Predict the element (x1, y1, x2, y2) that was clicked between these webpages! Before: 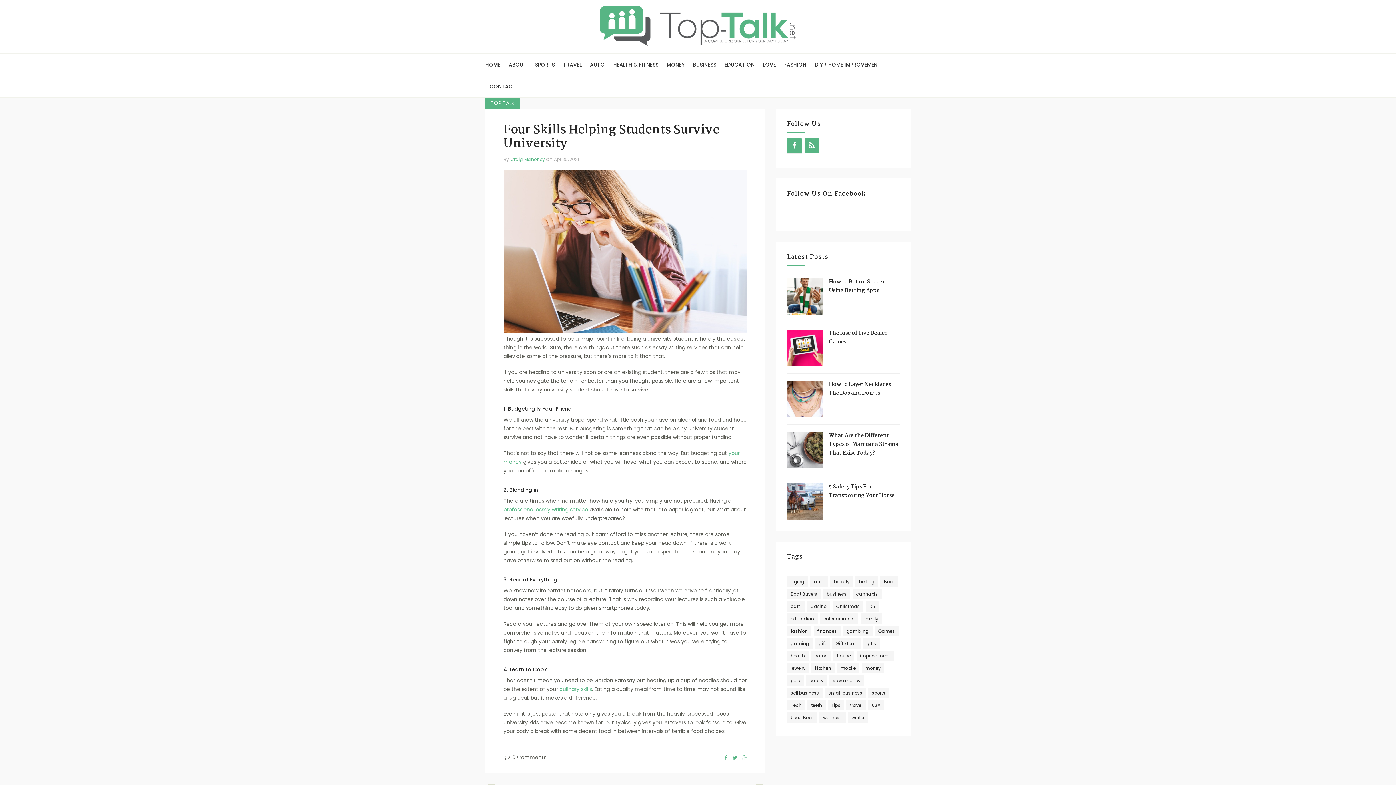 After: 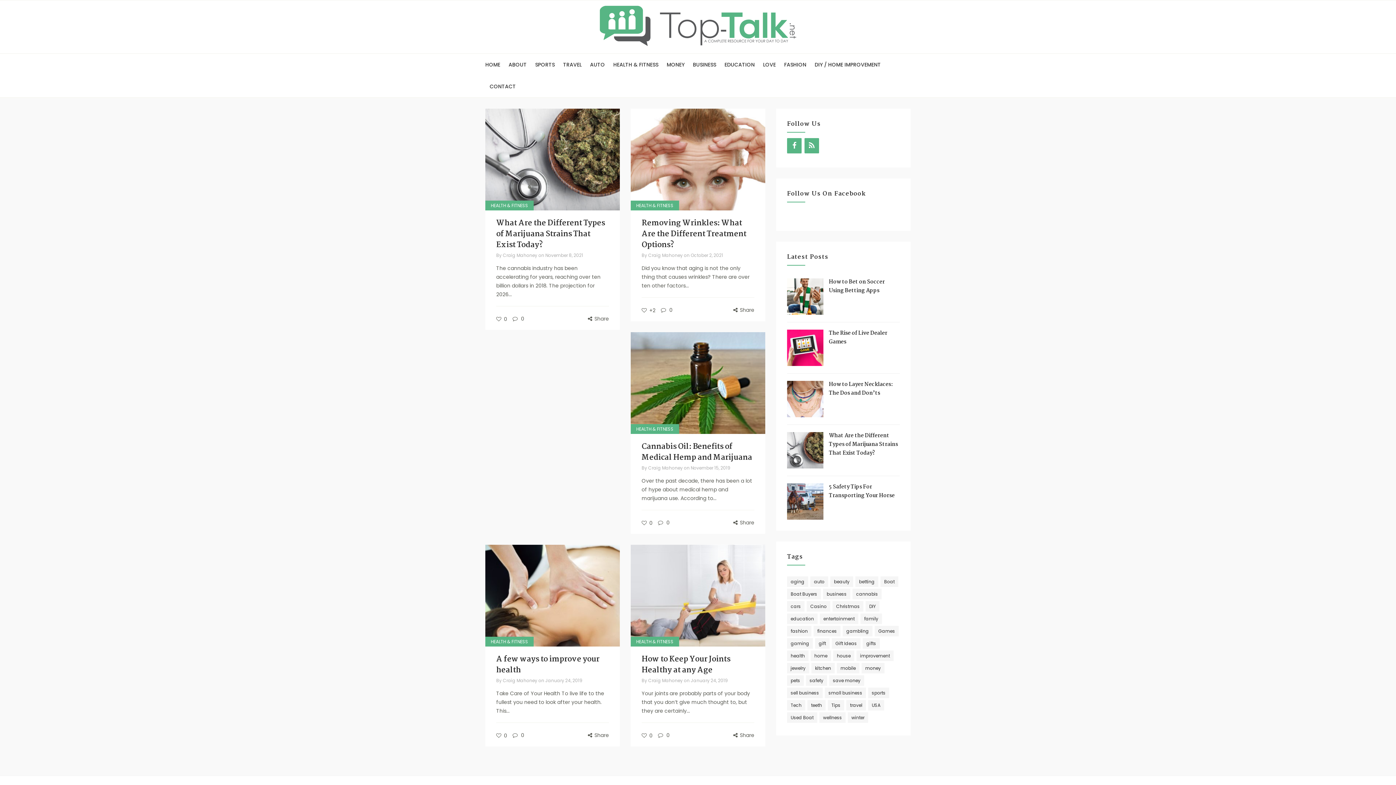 Action: bbox: (819, 712, 845, 723) label: wellness (5 items)